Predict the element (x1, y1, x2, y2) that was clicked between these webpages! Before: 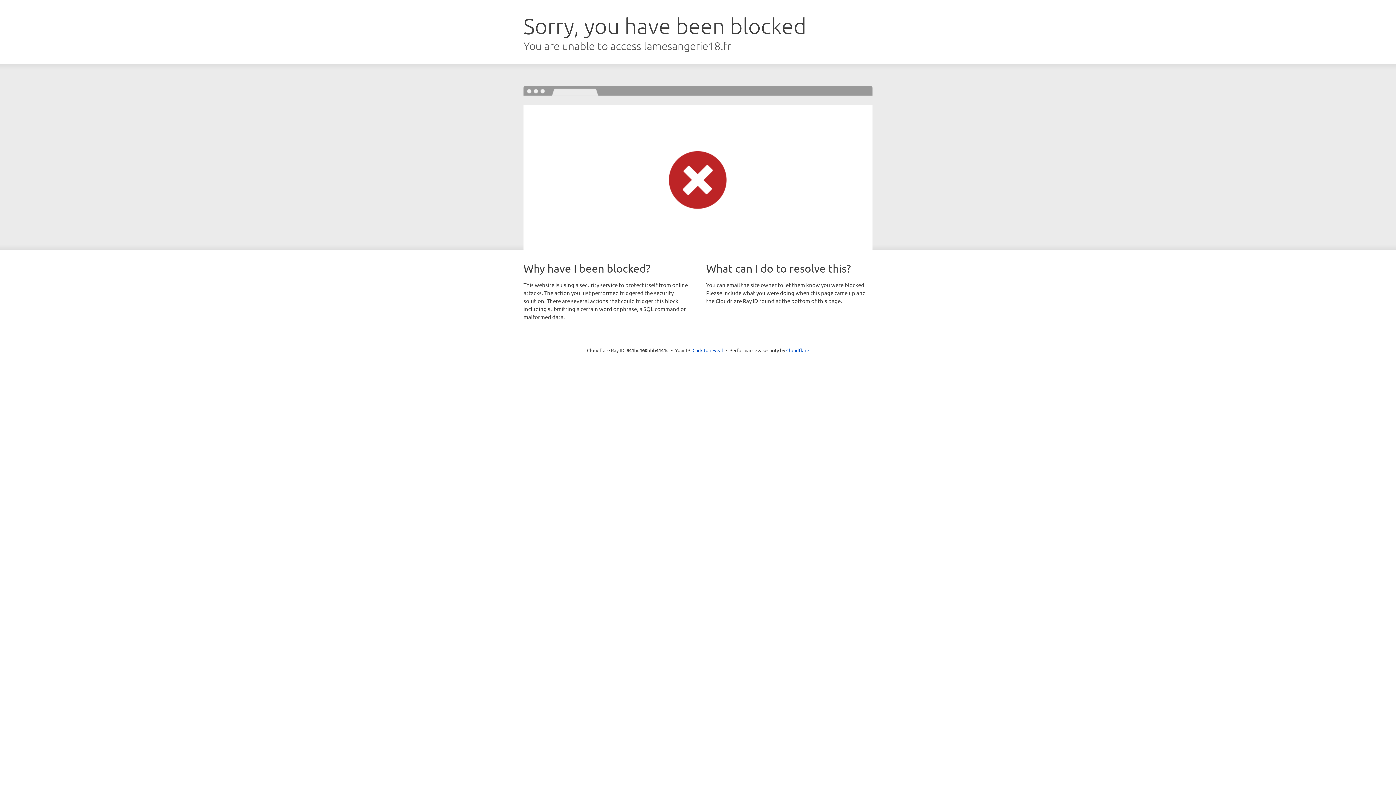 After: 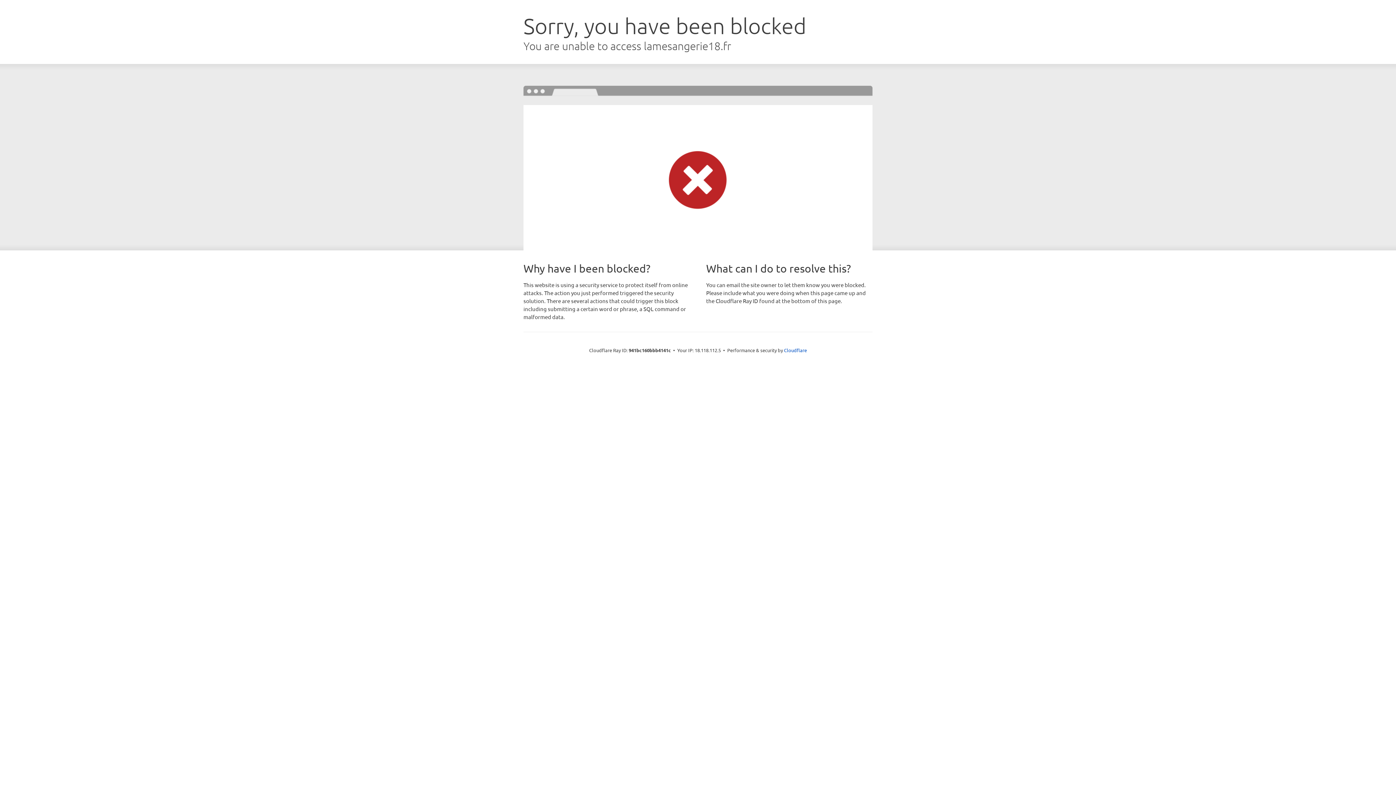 Action: label: Click to reveal bbox: (692, 346, 723, 353)